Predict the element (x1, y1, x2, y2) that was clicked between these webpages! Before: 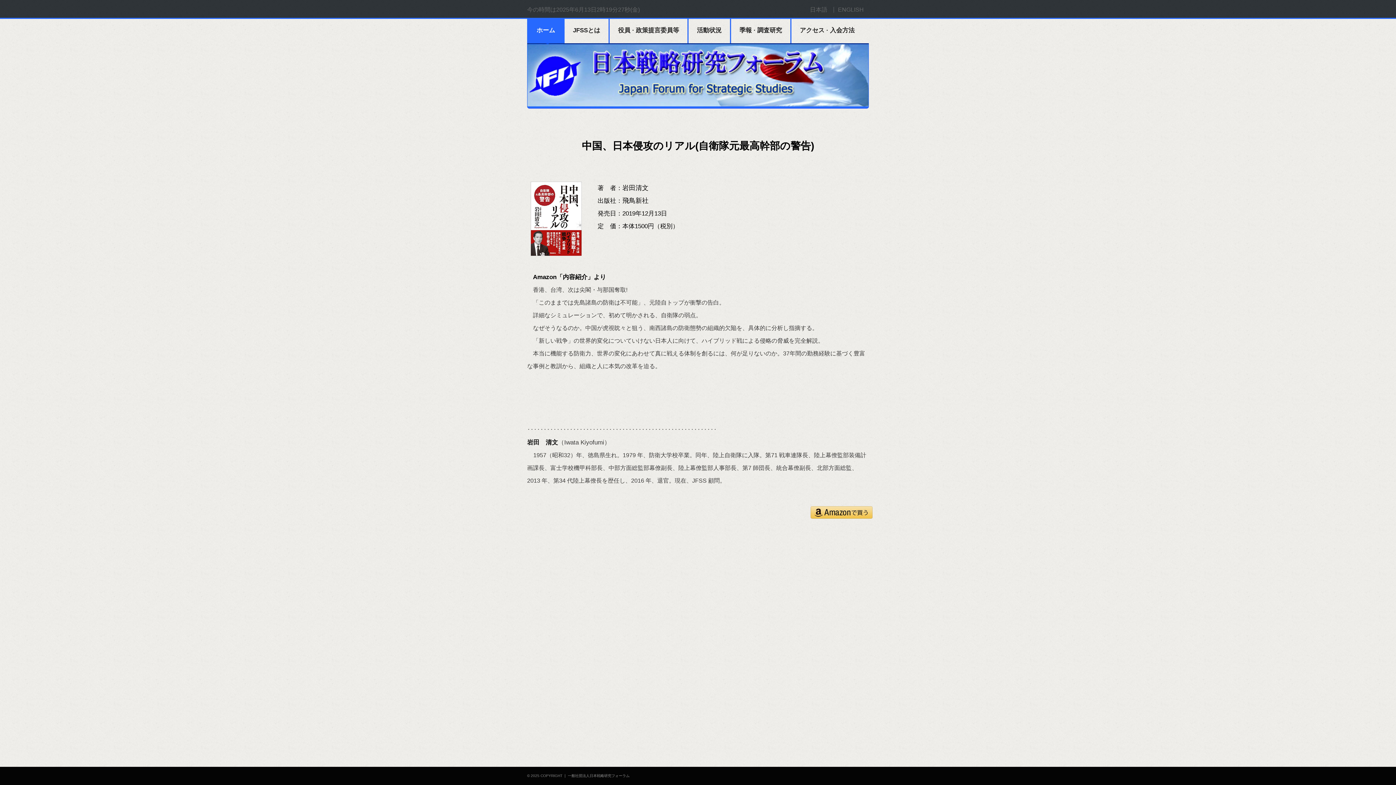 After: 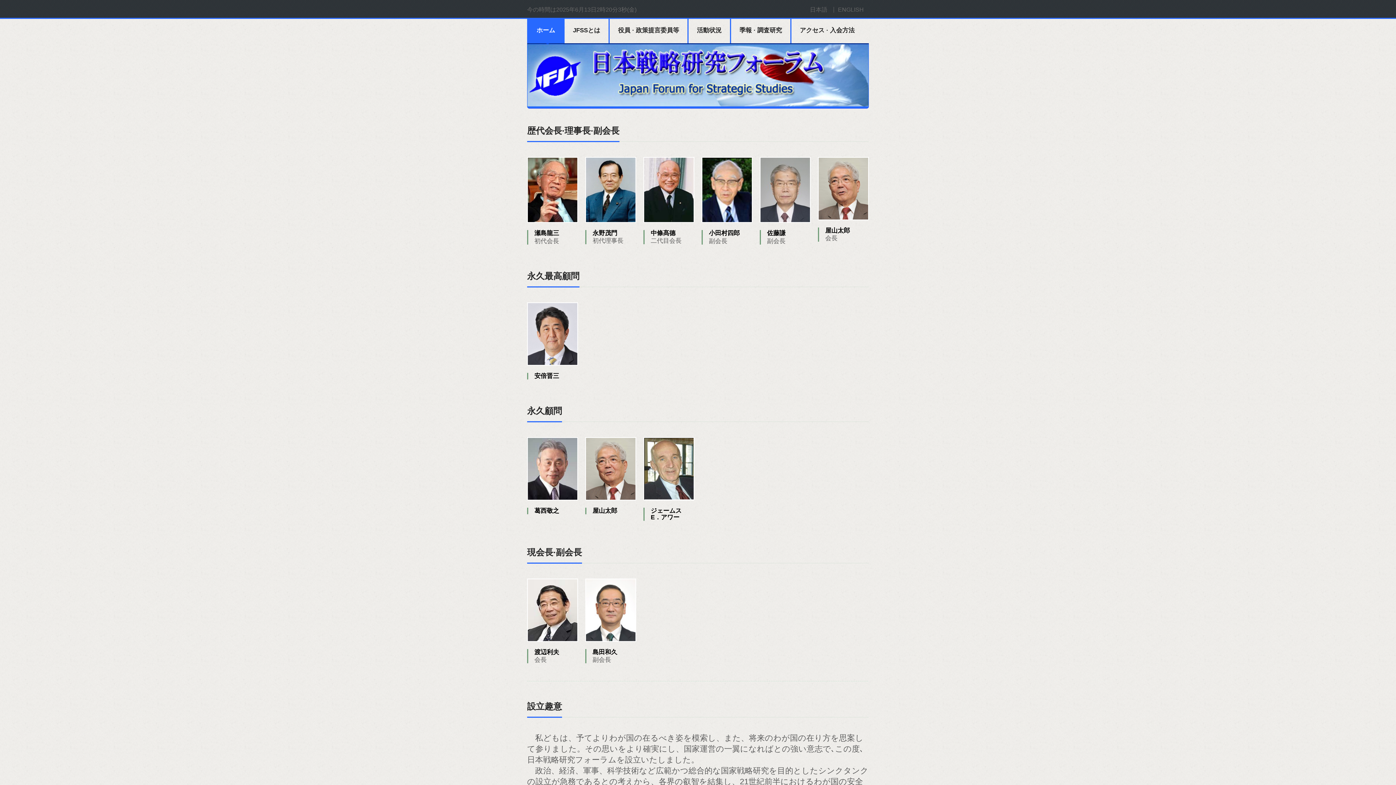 Action: bbox: (563, 17, 608, 43) label: JFSSとは